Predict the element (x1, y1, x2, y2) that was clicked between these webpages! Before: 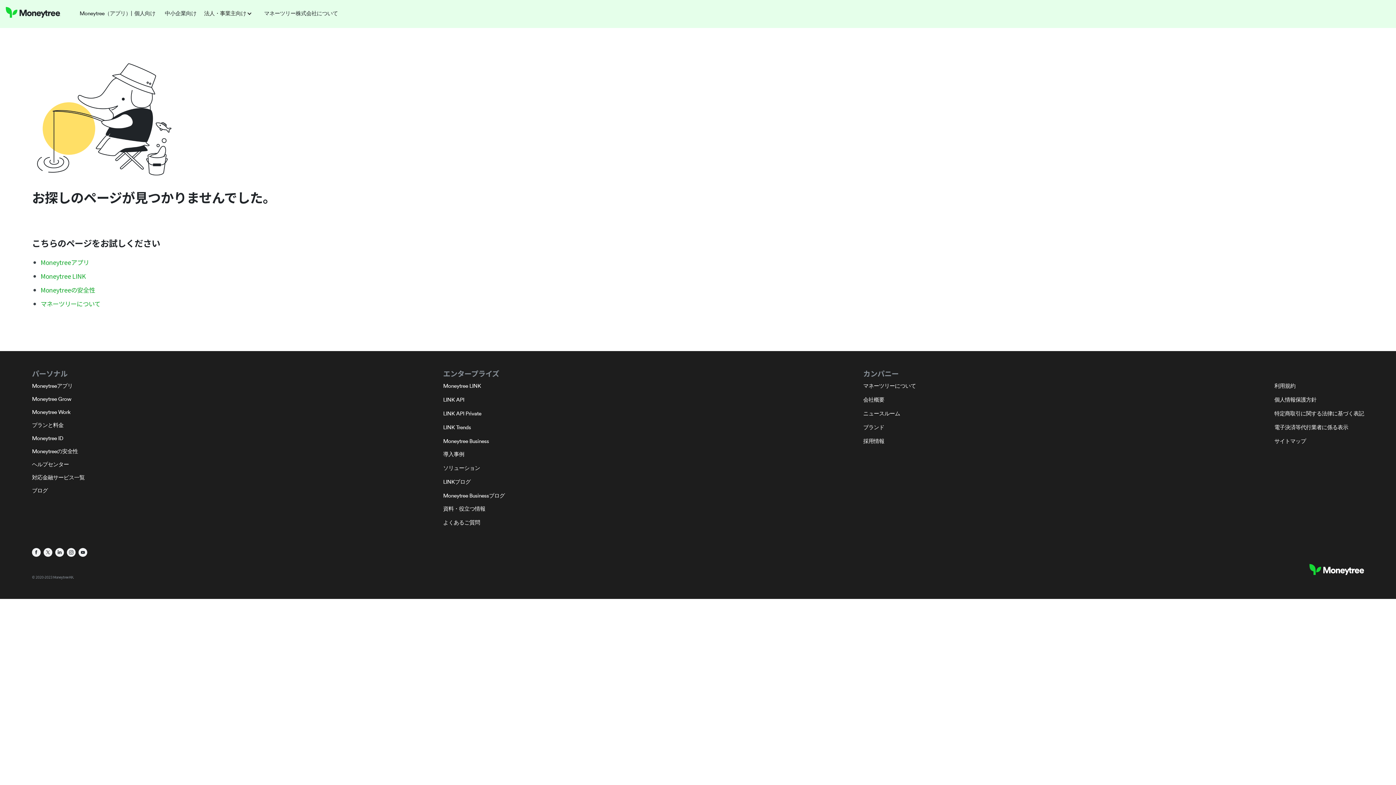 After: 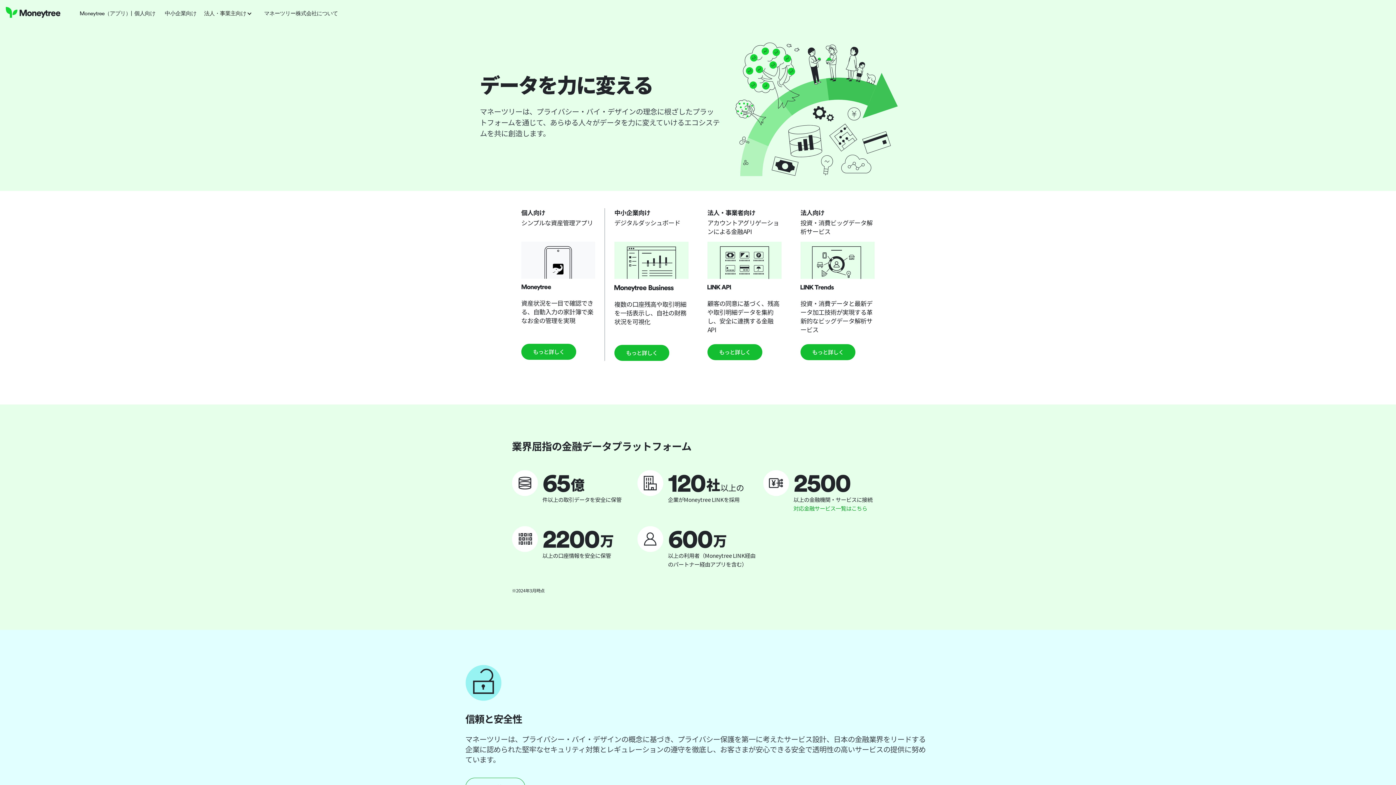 Action: bbox: (1309, 564, 1364, 581)